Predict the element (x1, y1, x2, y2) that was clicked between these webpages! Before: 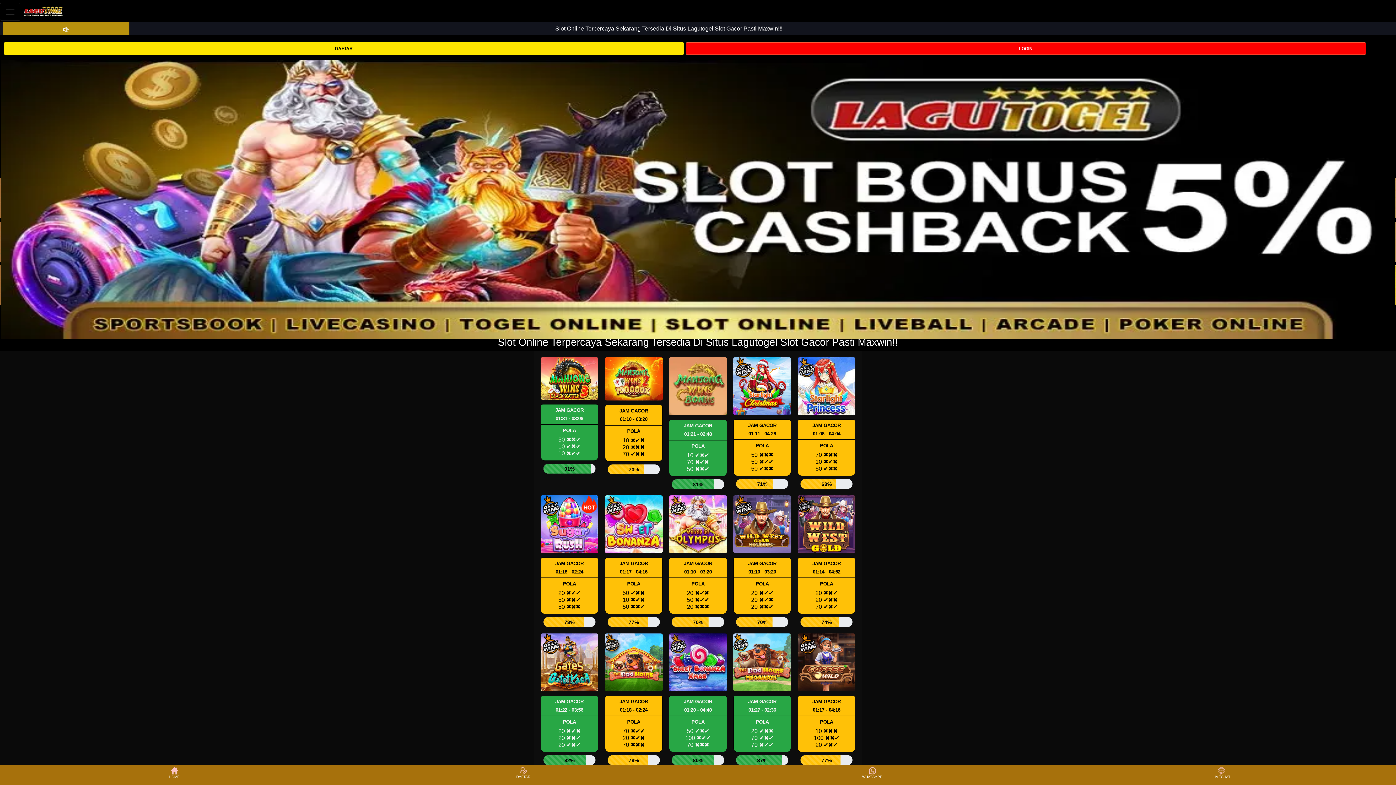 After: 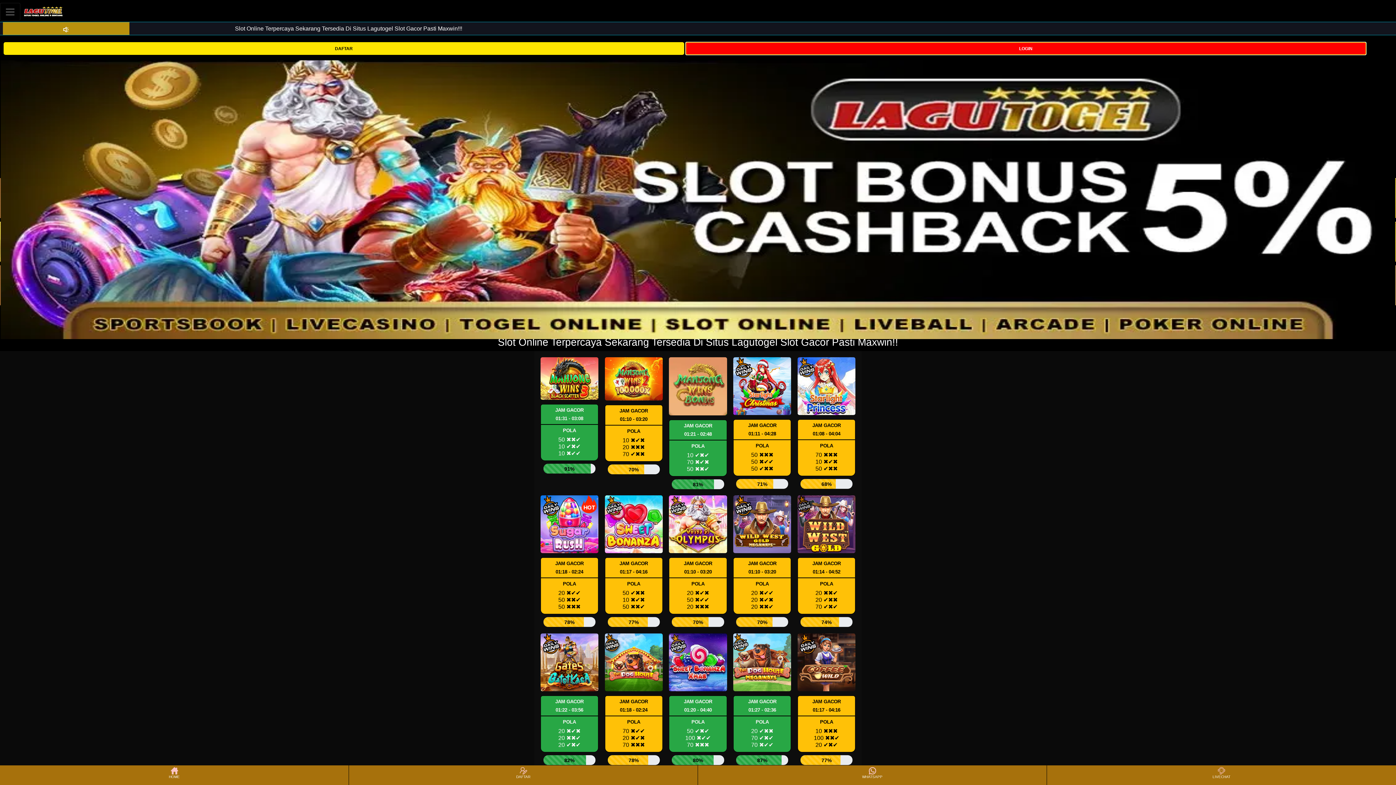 Action: bbox: (685, 42, 1366, 54) label: LOGIN